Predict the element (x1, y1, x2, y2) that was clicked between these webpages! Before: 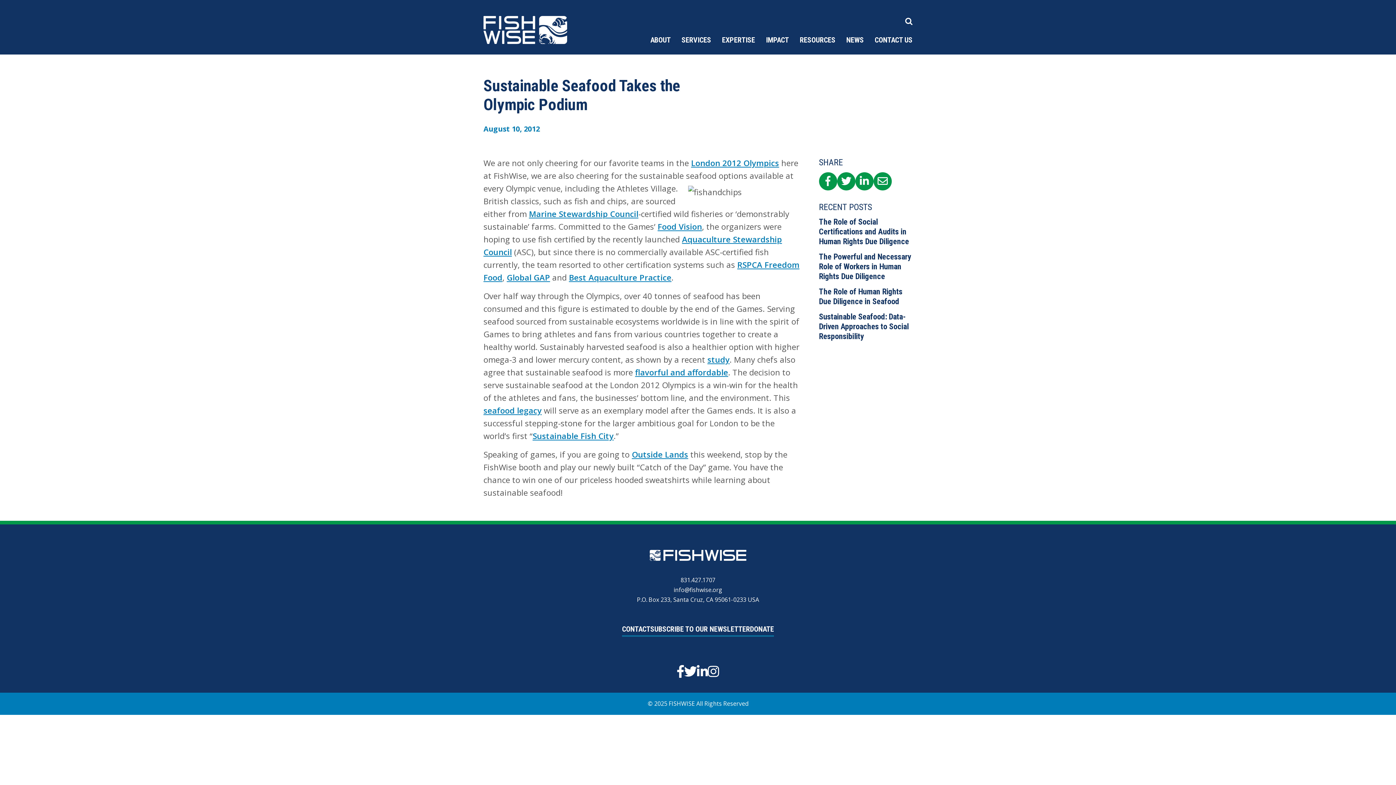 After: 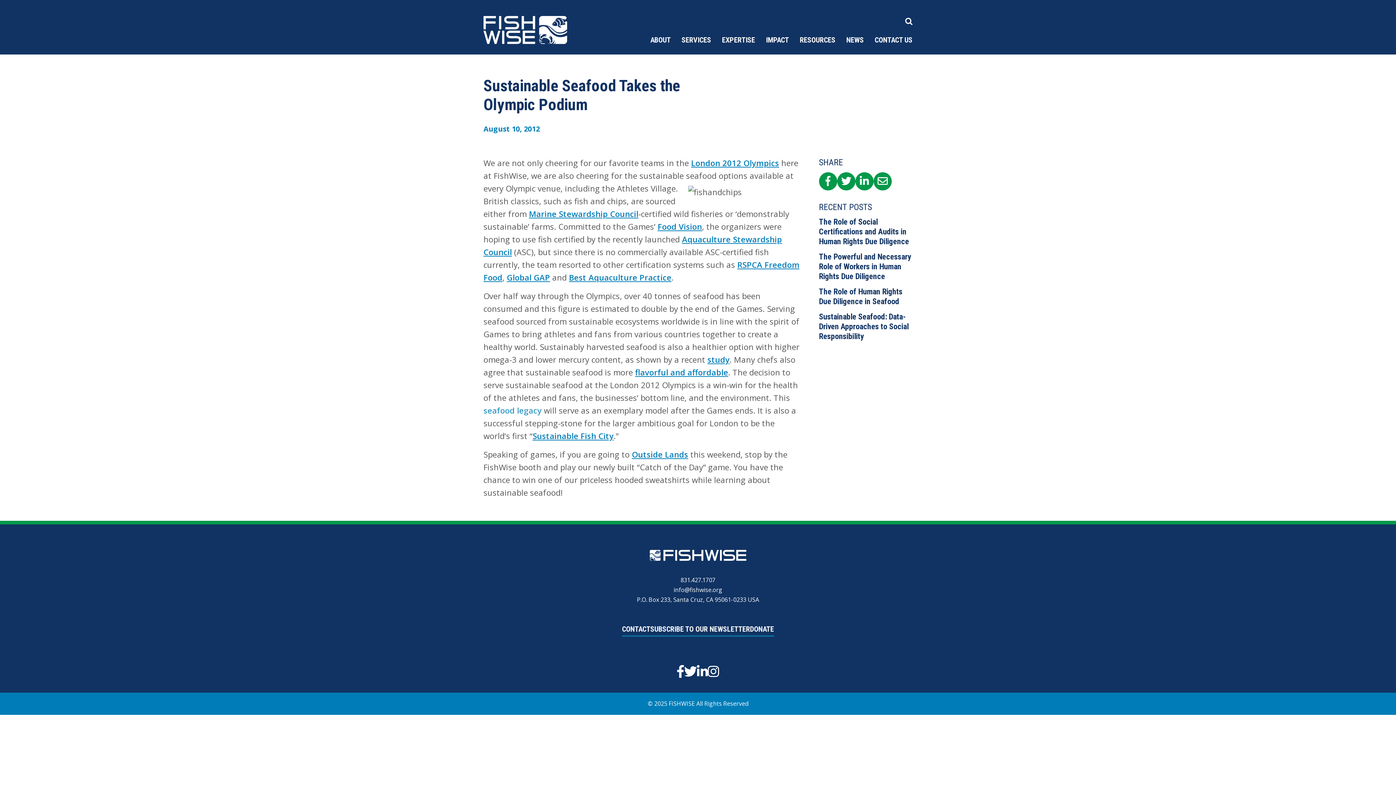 Action: bbox: (483, 405, 541, 416) label: seafood legacy